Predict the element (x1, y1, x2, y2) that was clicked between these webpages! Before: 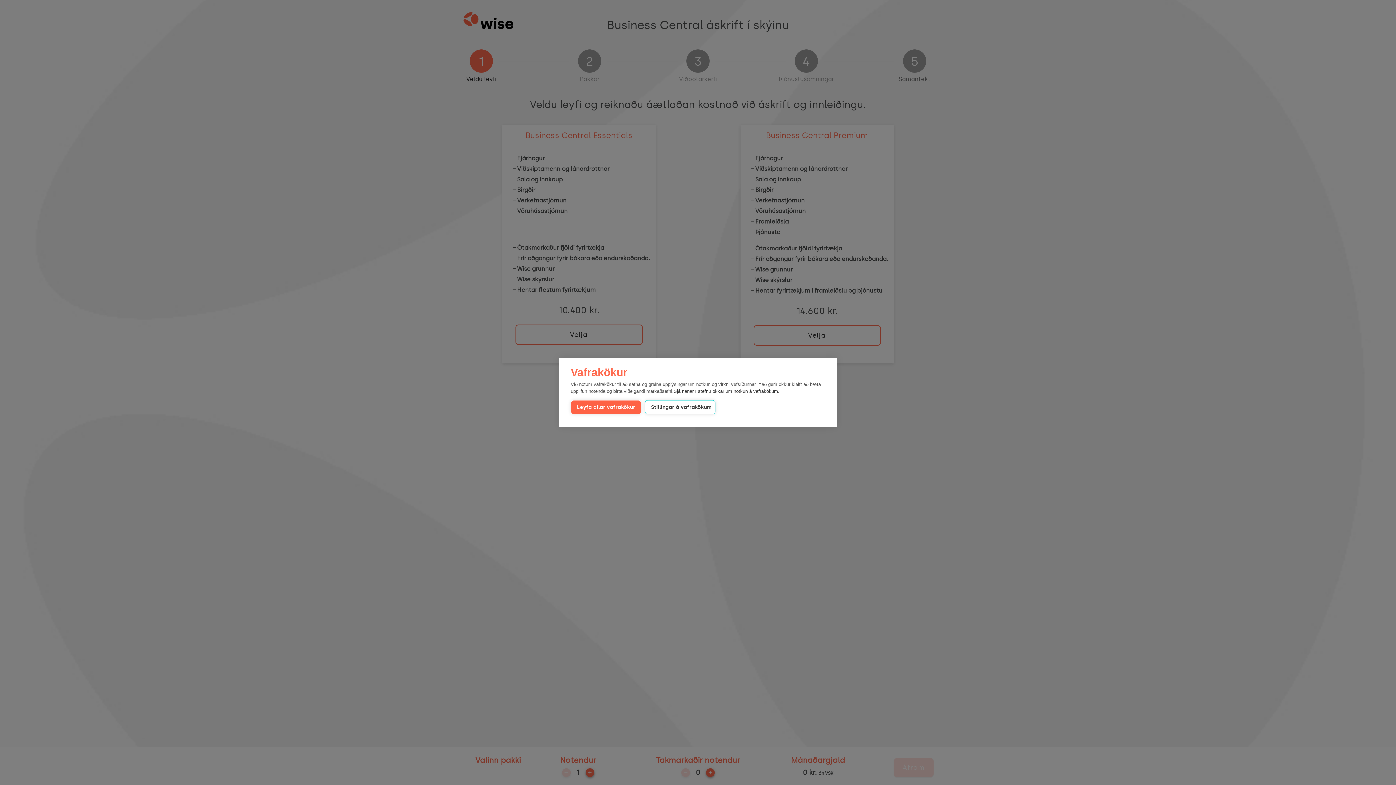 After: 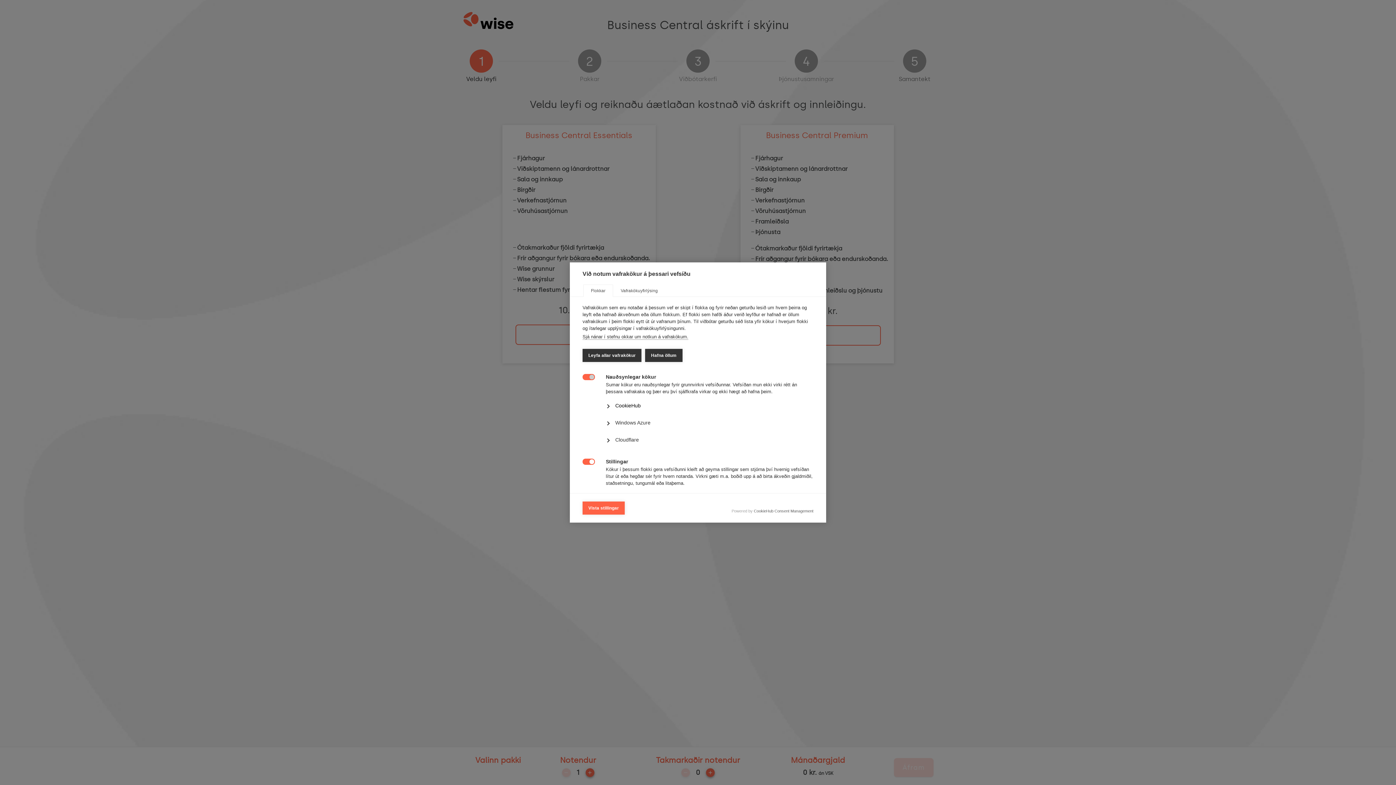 Action: bbox: (645, 400, 715, 414) label: Stillingar á vafrakökum